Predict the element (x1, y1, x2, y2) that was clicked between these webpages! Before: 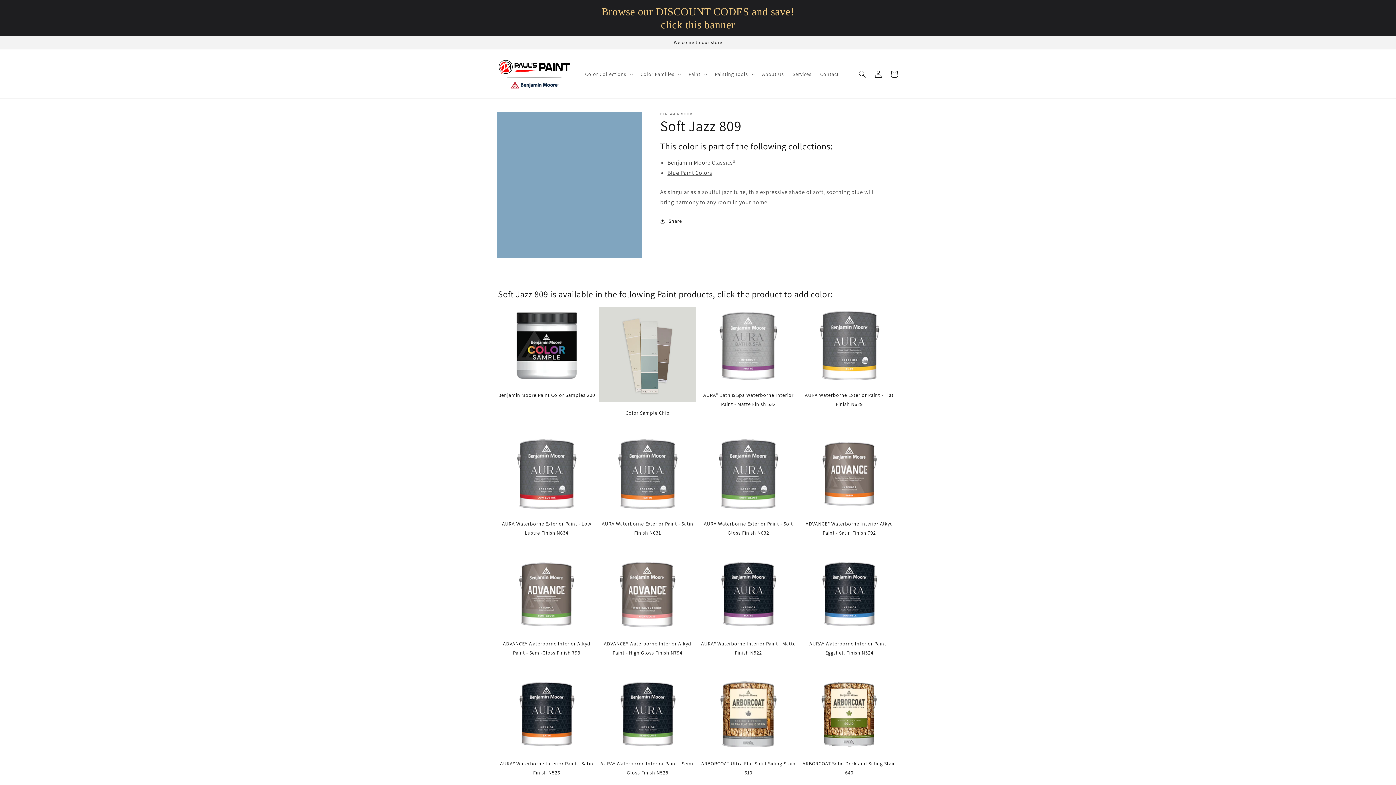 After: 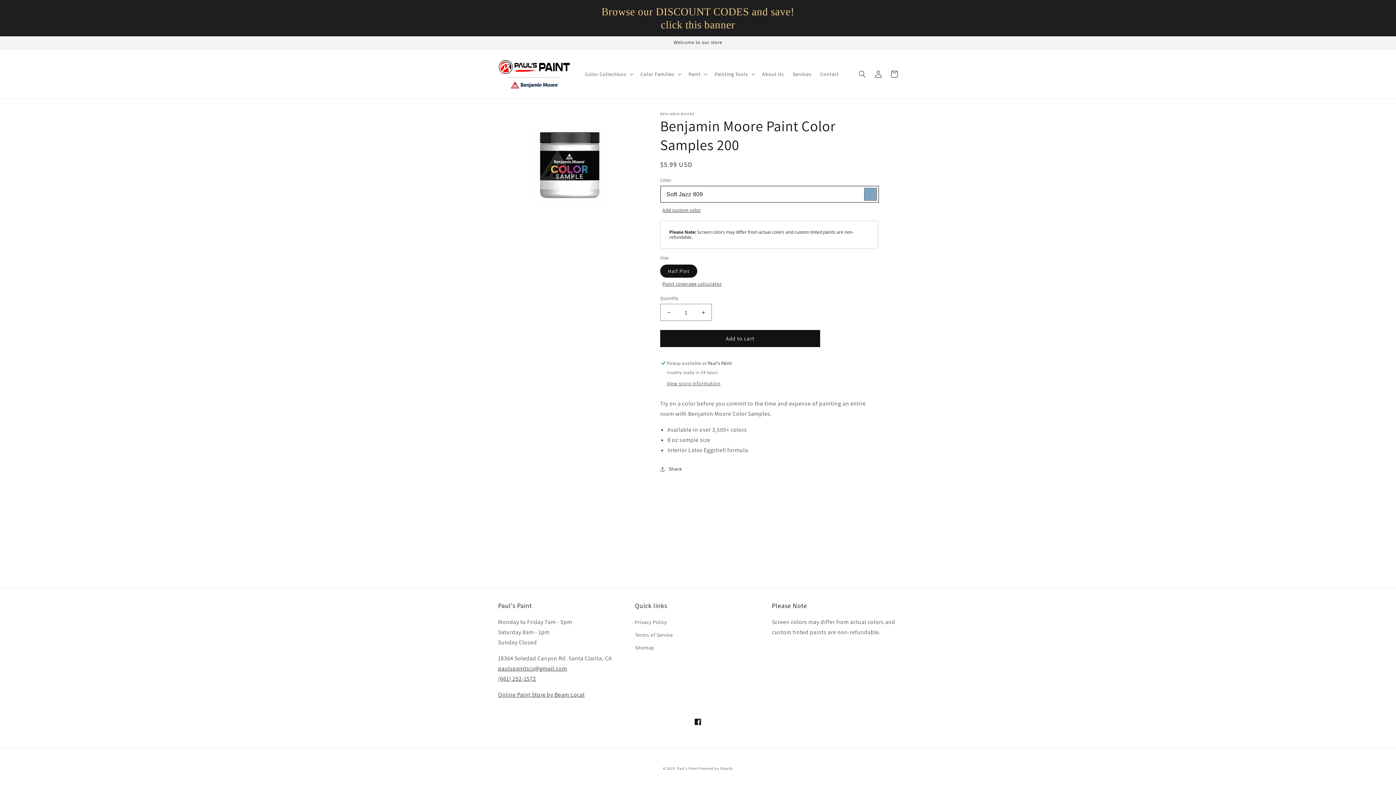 Action: bbox: (498, 307, 595, 399) label: Benjamin Moore Paint Color Samples 200